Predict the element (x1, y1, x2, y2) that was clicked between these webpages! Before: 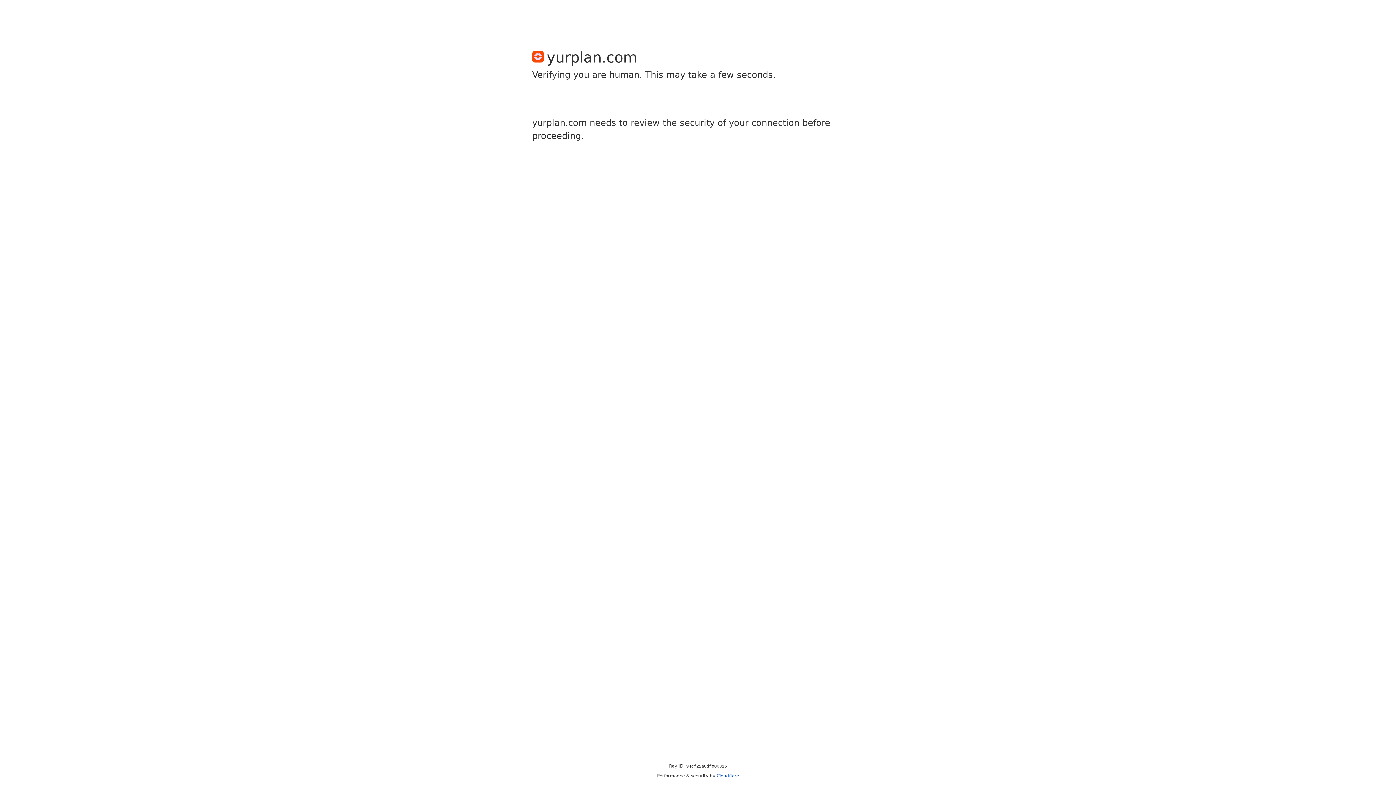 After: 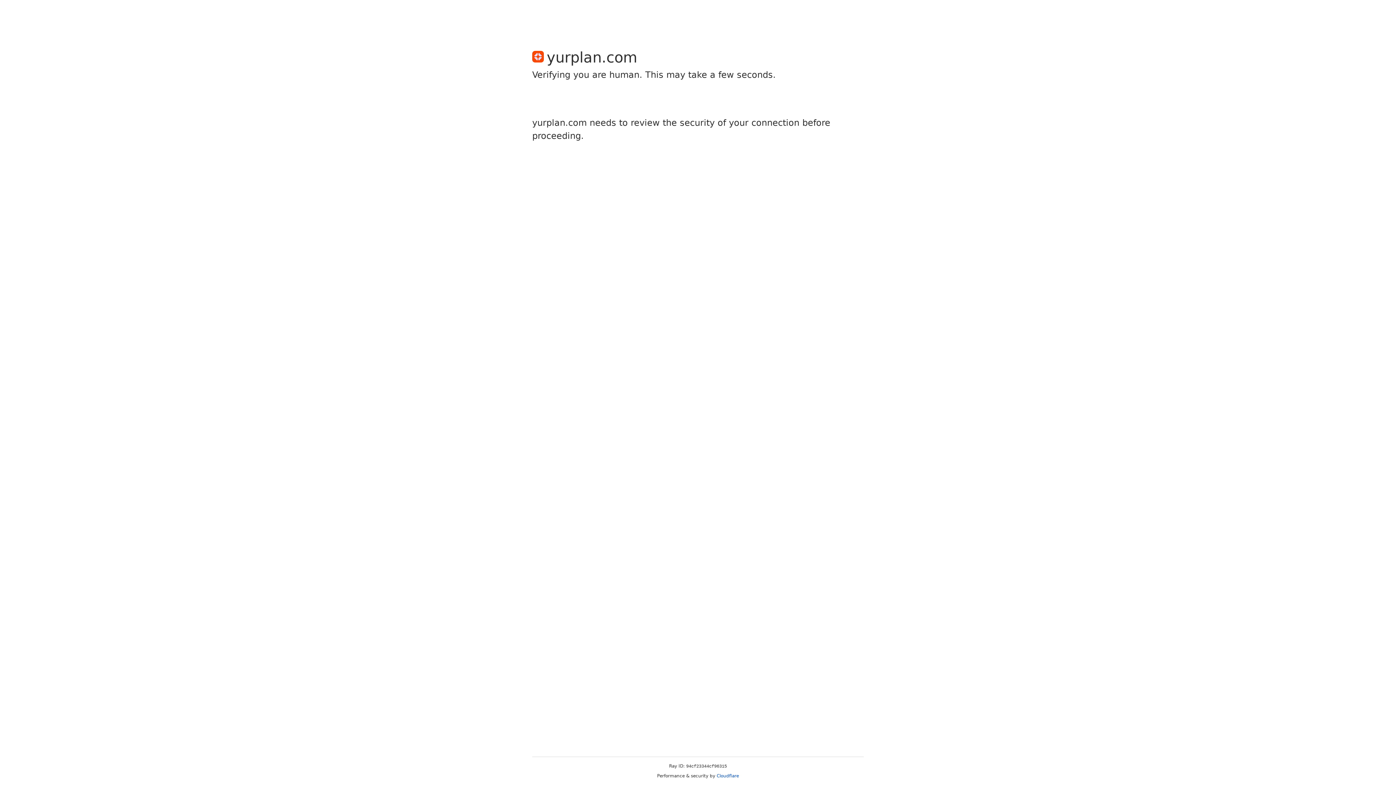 Action: bbox: (716, 773, 739, 778) label: Cloudflare